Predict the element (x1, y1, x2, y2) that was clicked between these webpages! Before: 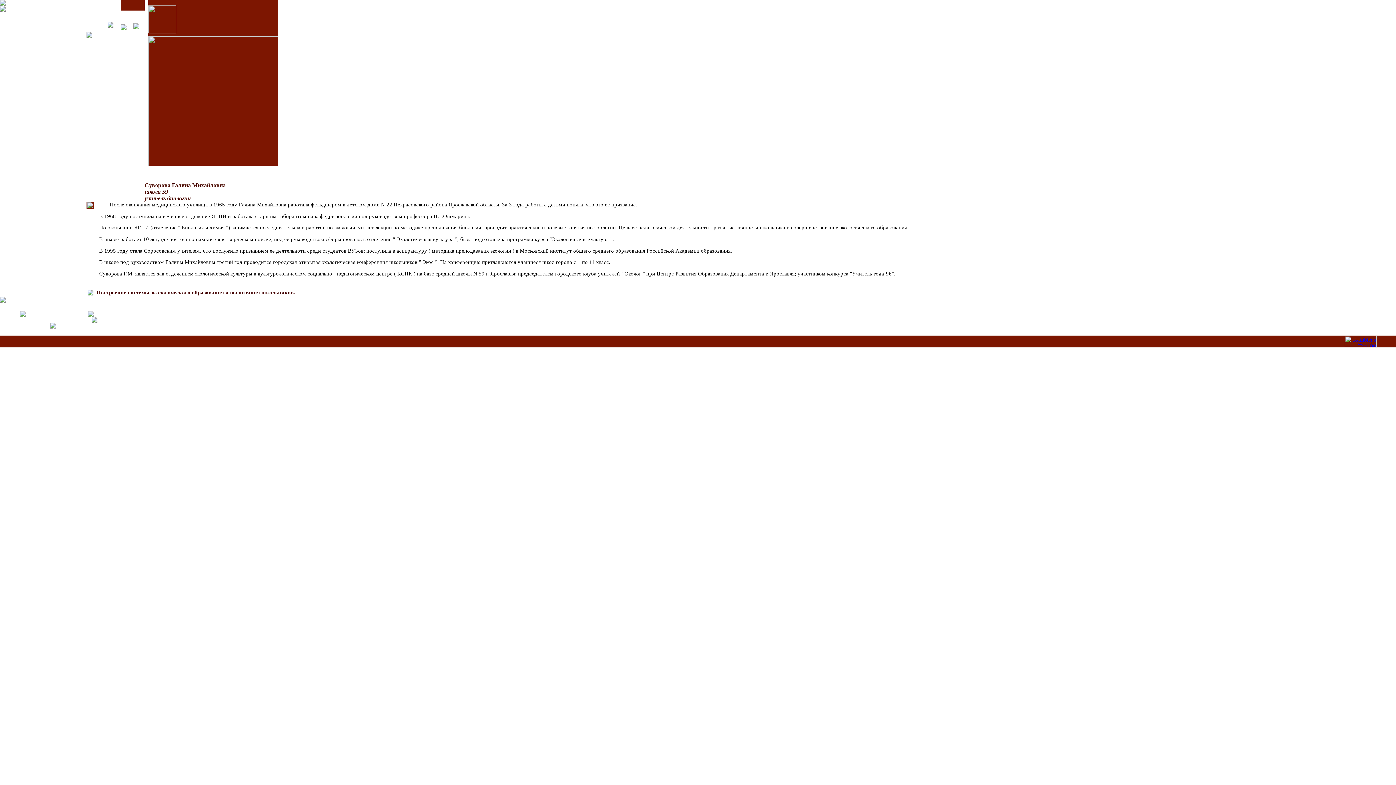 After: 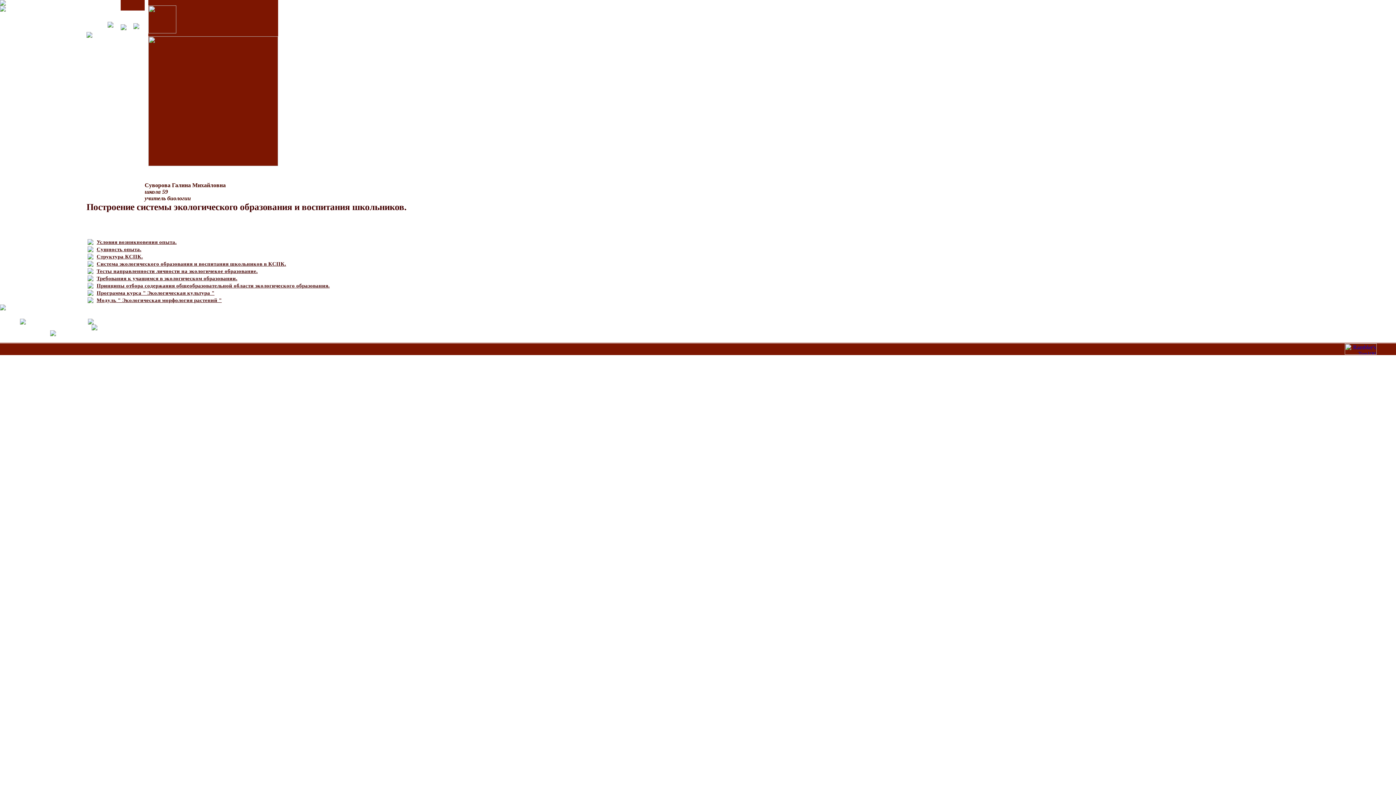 Action: bbox: (96, 289, 295, 295) label: Построение системы экологического образования и воспитания школьников.